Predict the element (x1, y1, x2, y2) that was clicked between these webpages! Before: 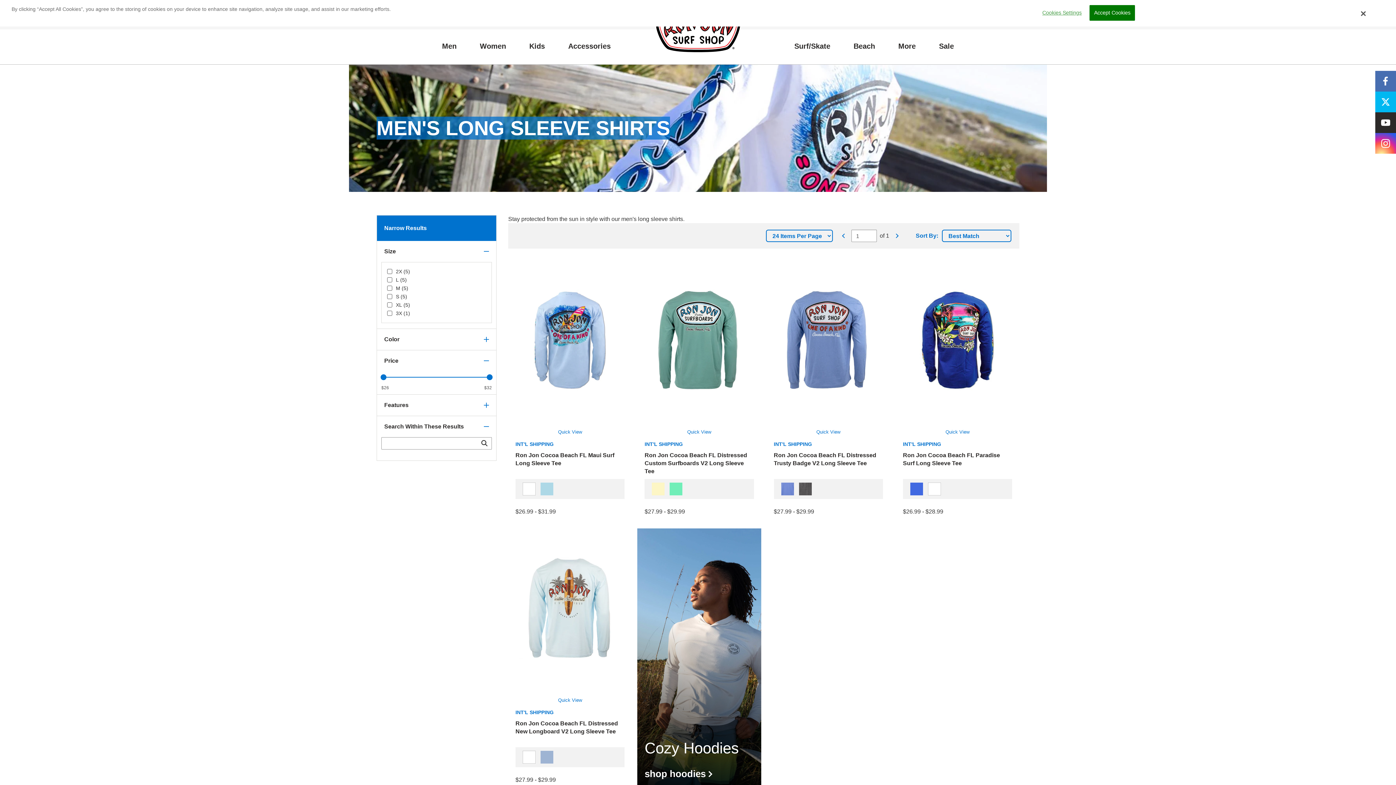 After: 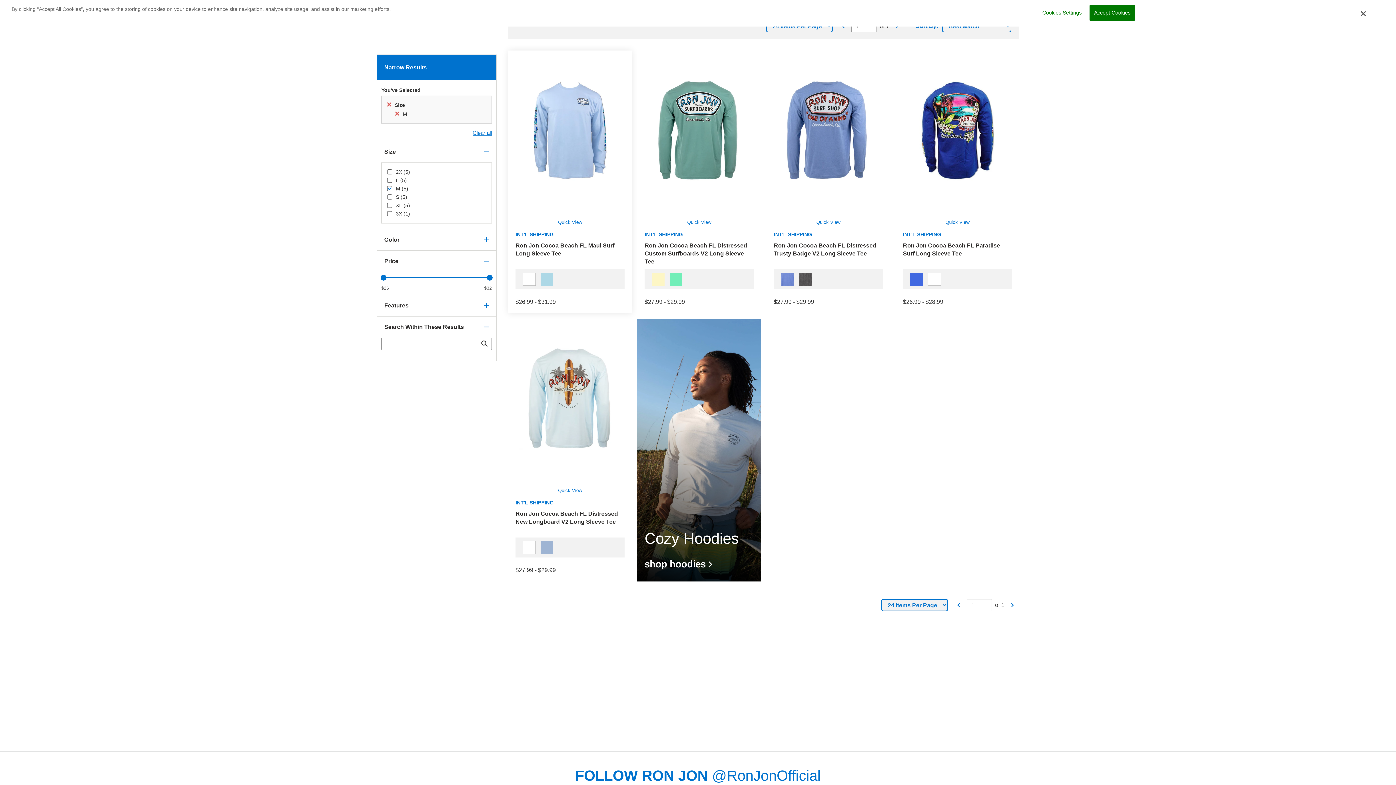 Action: bbox: (387, 285, 484, 291) label: M (5)